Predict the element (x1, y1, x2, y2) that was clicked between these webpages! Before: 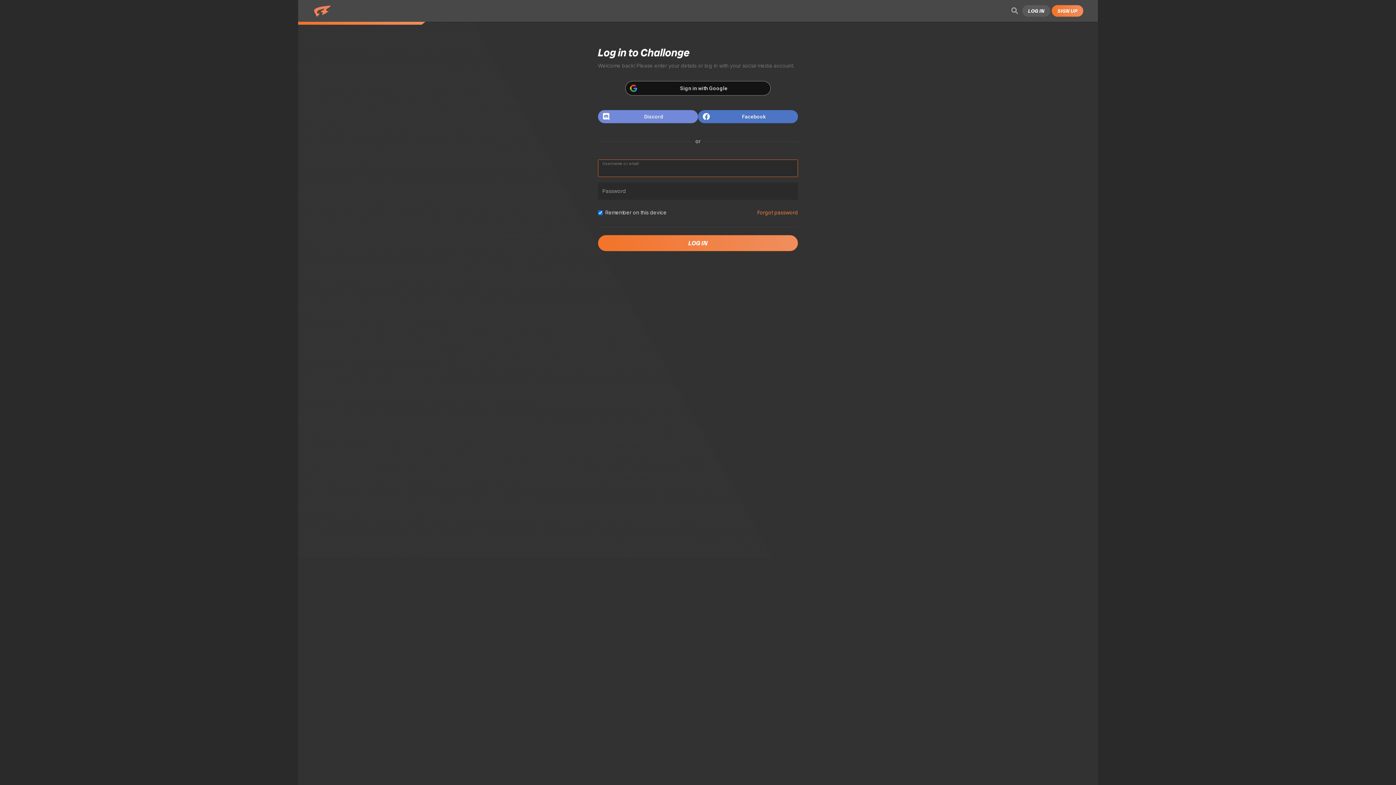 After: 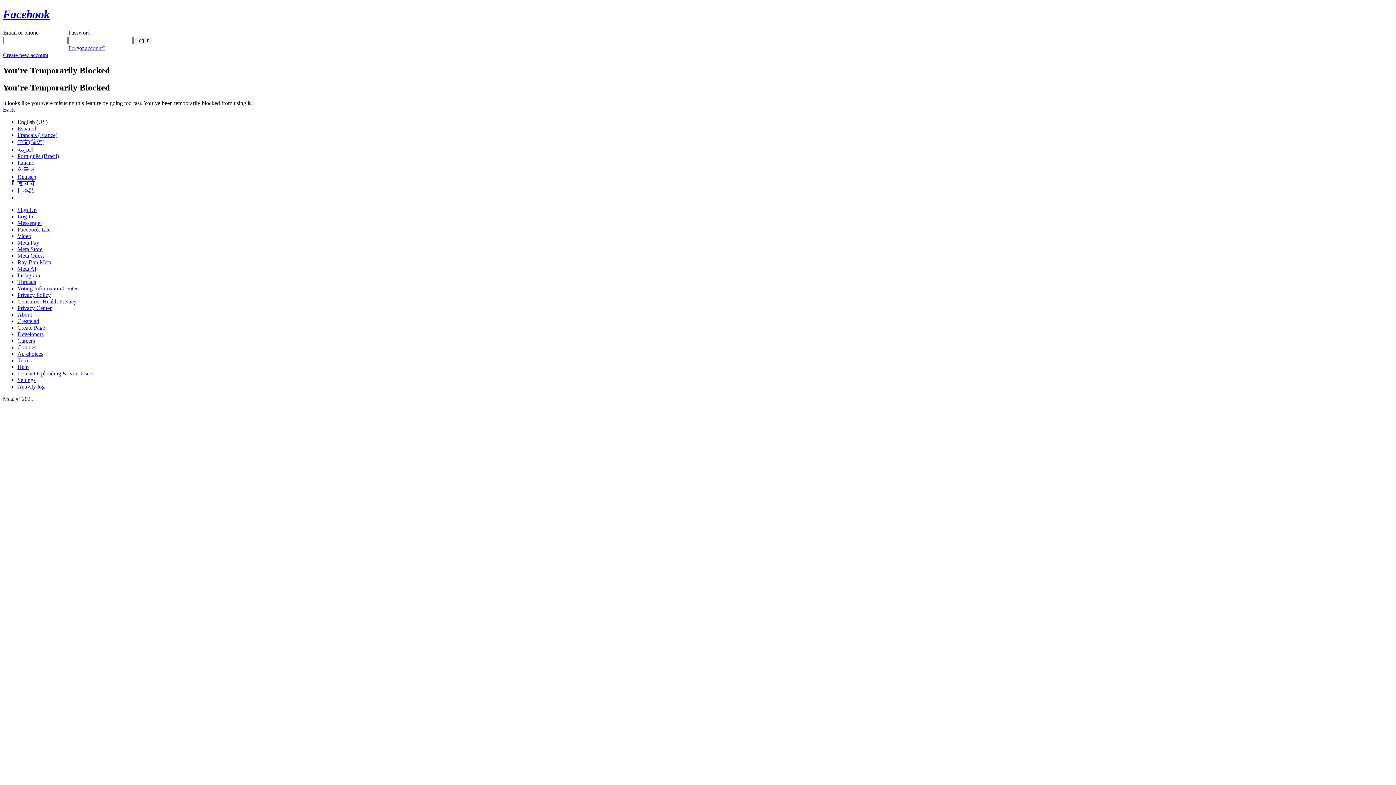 Action: label: Facebook bbox: (698, 110, 798, 123)